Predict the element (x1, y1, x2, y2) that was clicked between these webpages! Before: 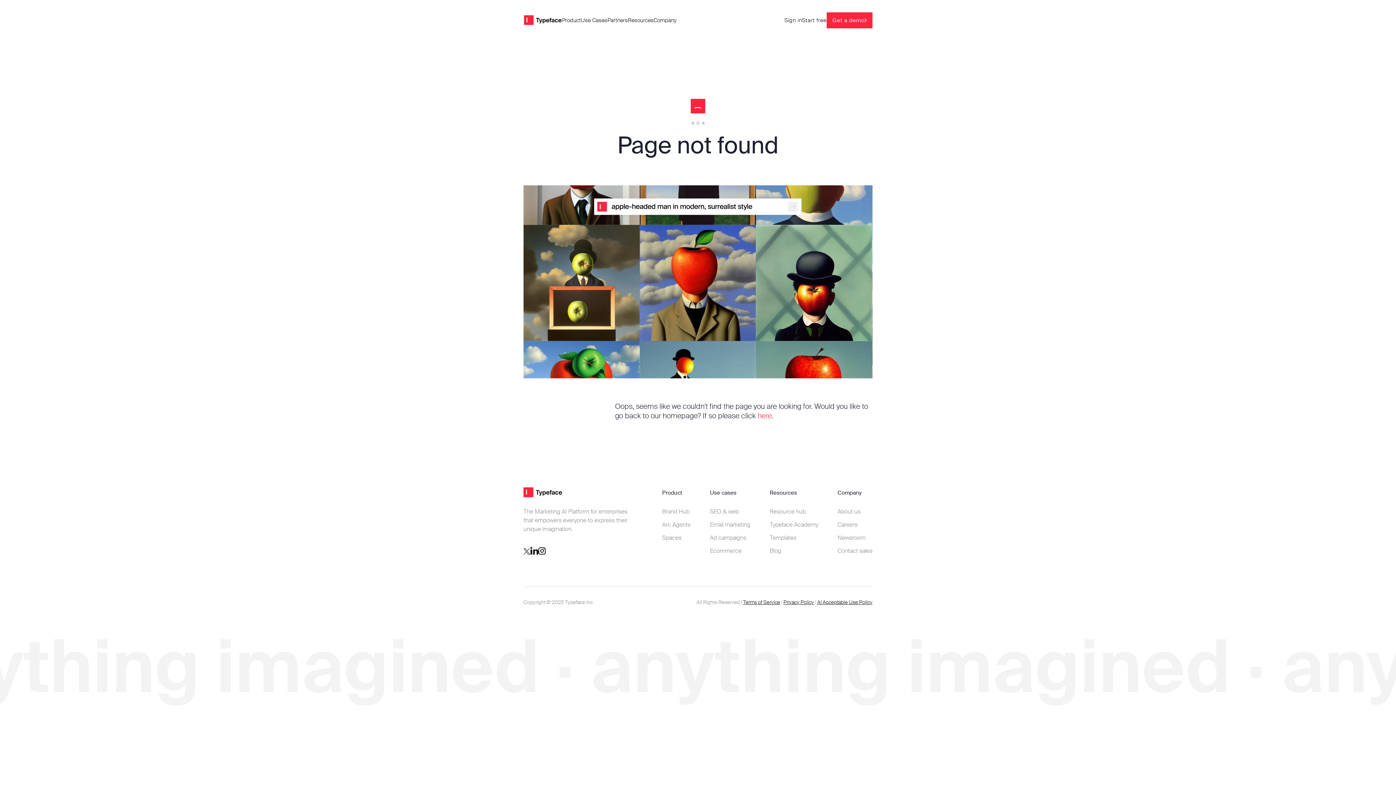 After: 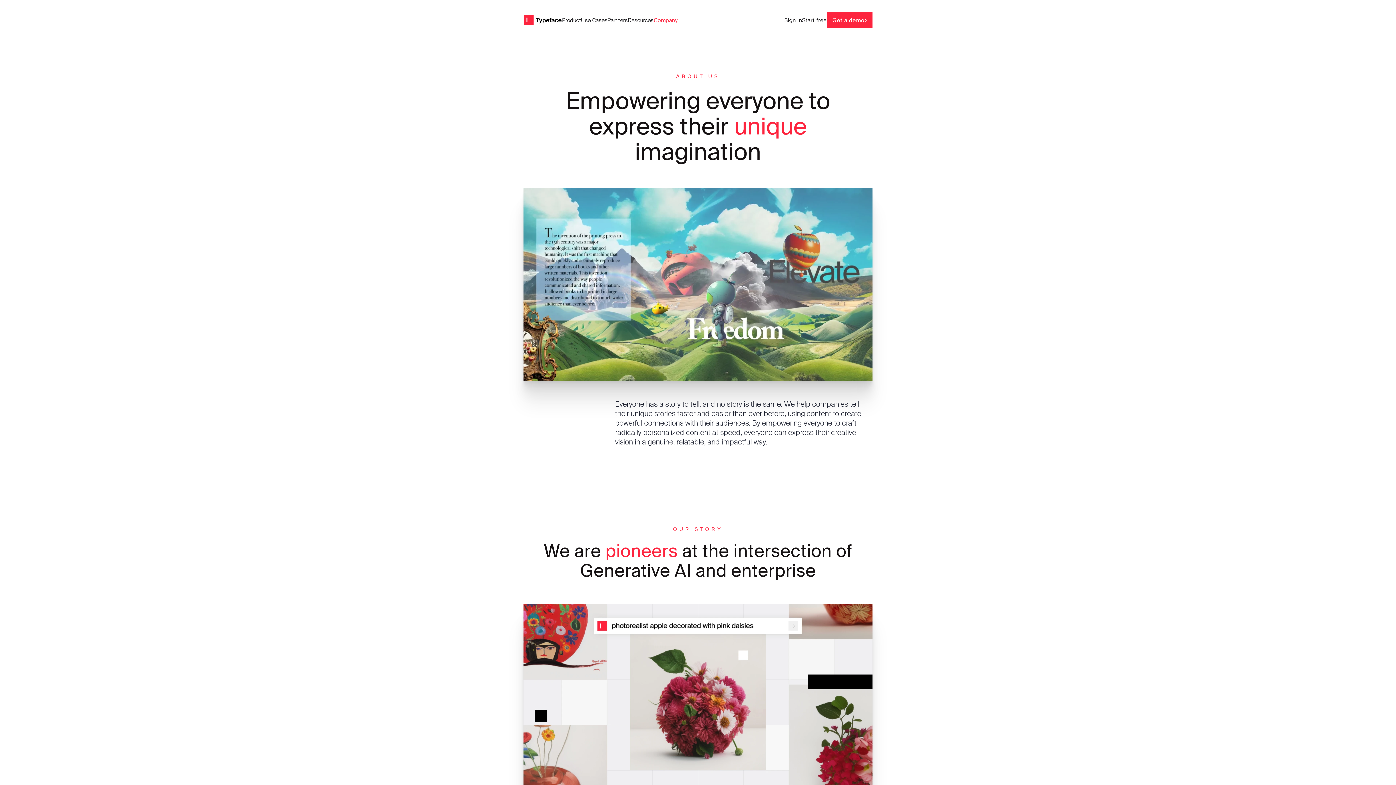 Action: bbox: (653, 13, 676, 27) label: Company